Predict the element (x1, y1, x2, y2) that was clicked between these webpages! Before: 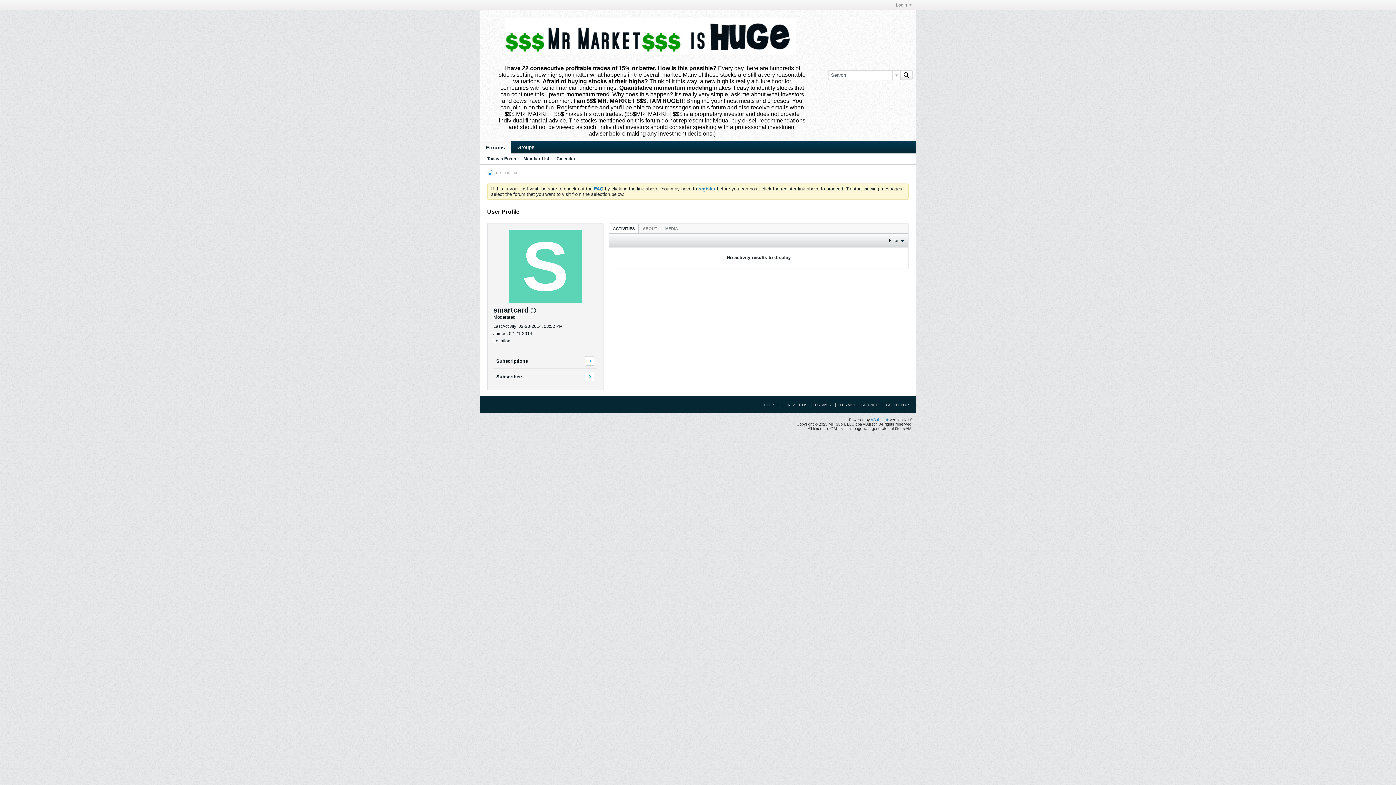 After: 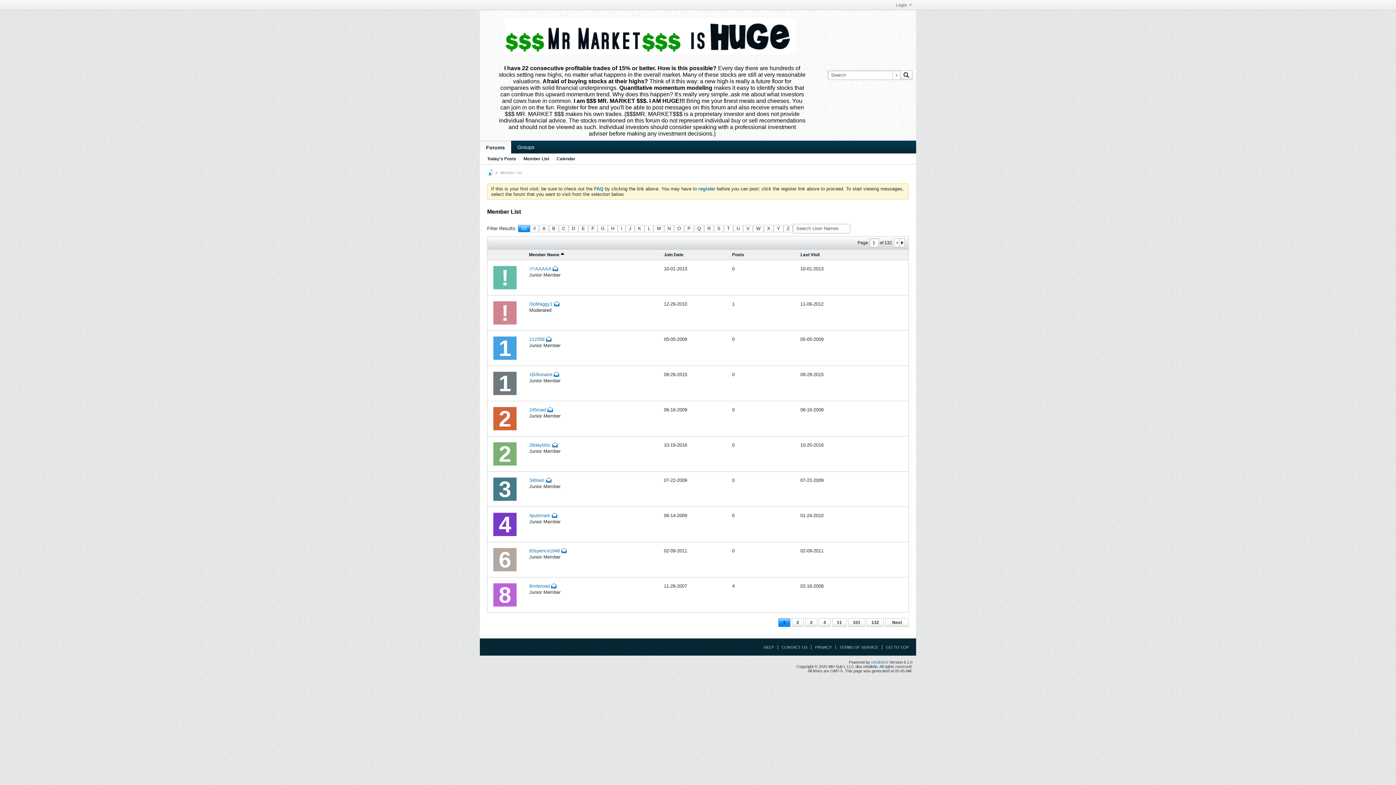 Action: label: Member List bbox: (523, 153, 549, 164)